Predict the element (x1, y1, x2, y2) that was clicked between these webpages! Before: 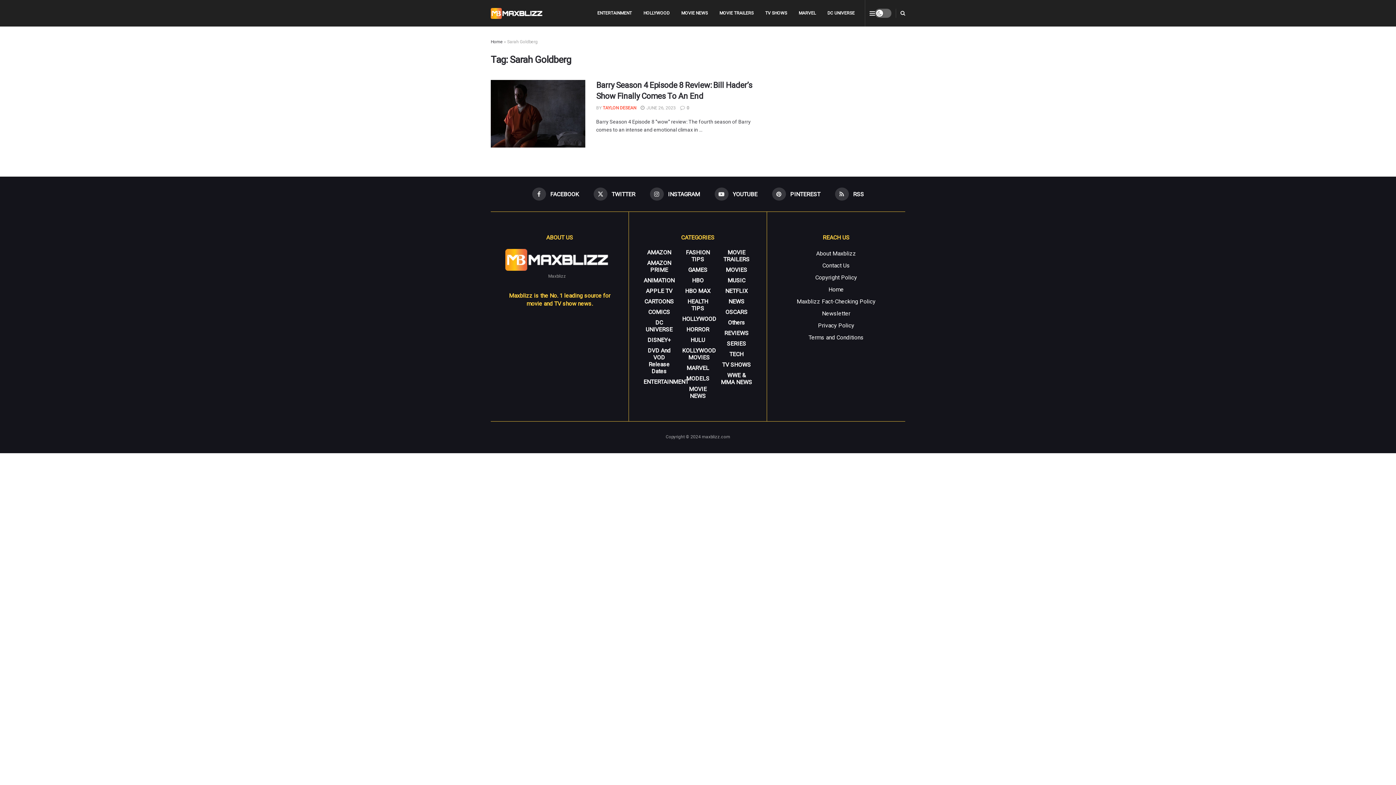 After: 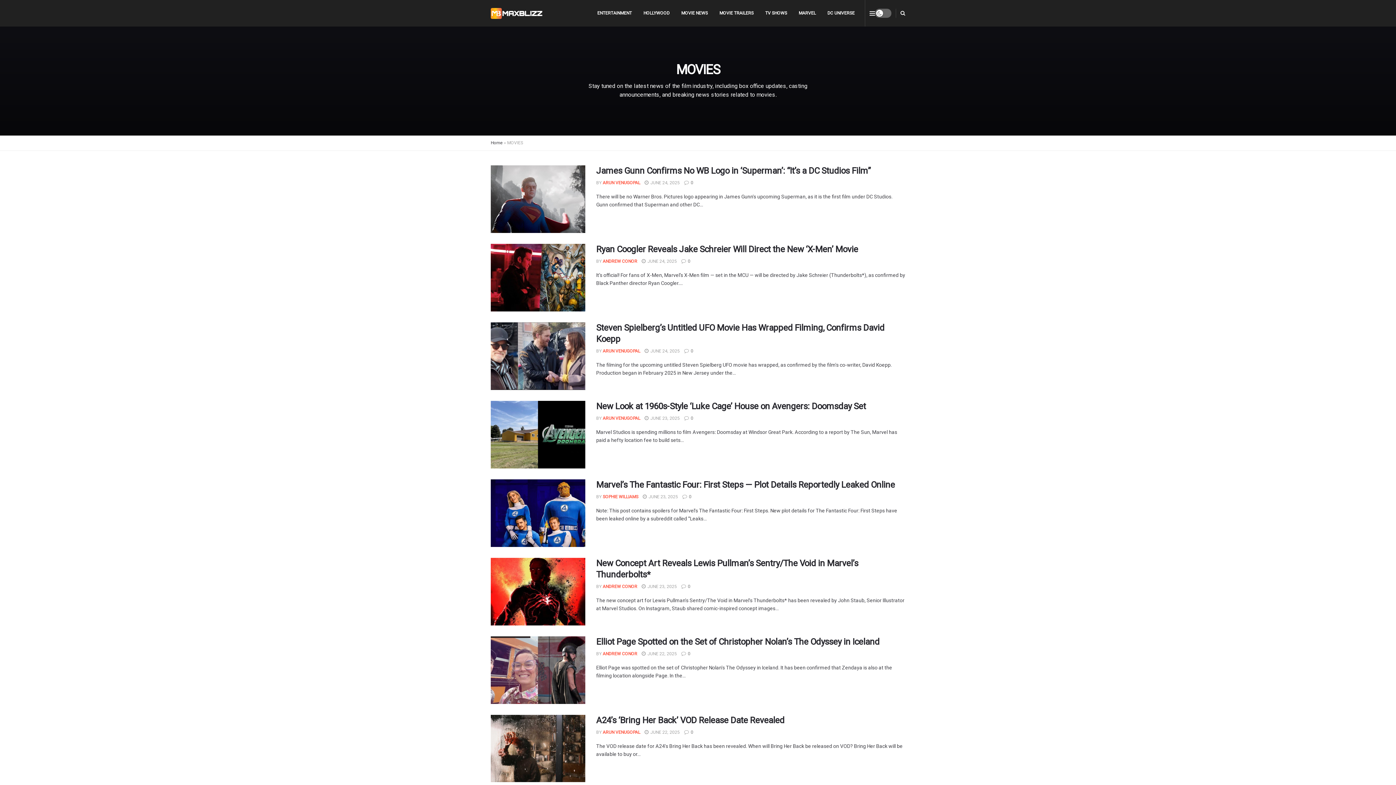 Action: bbox: (725, 266, 747, 273) label: MOVIES